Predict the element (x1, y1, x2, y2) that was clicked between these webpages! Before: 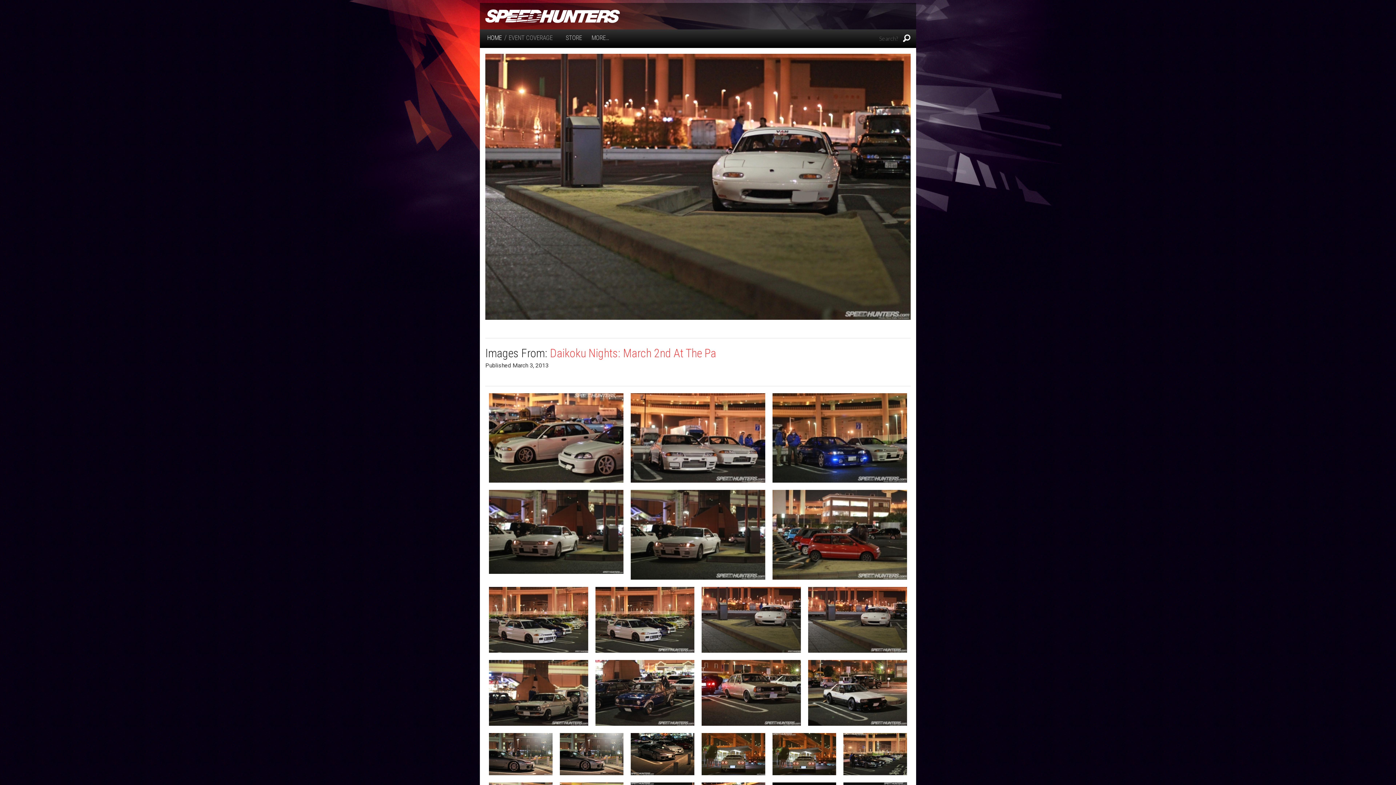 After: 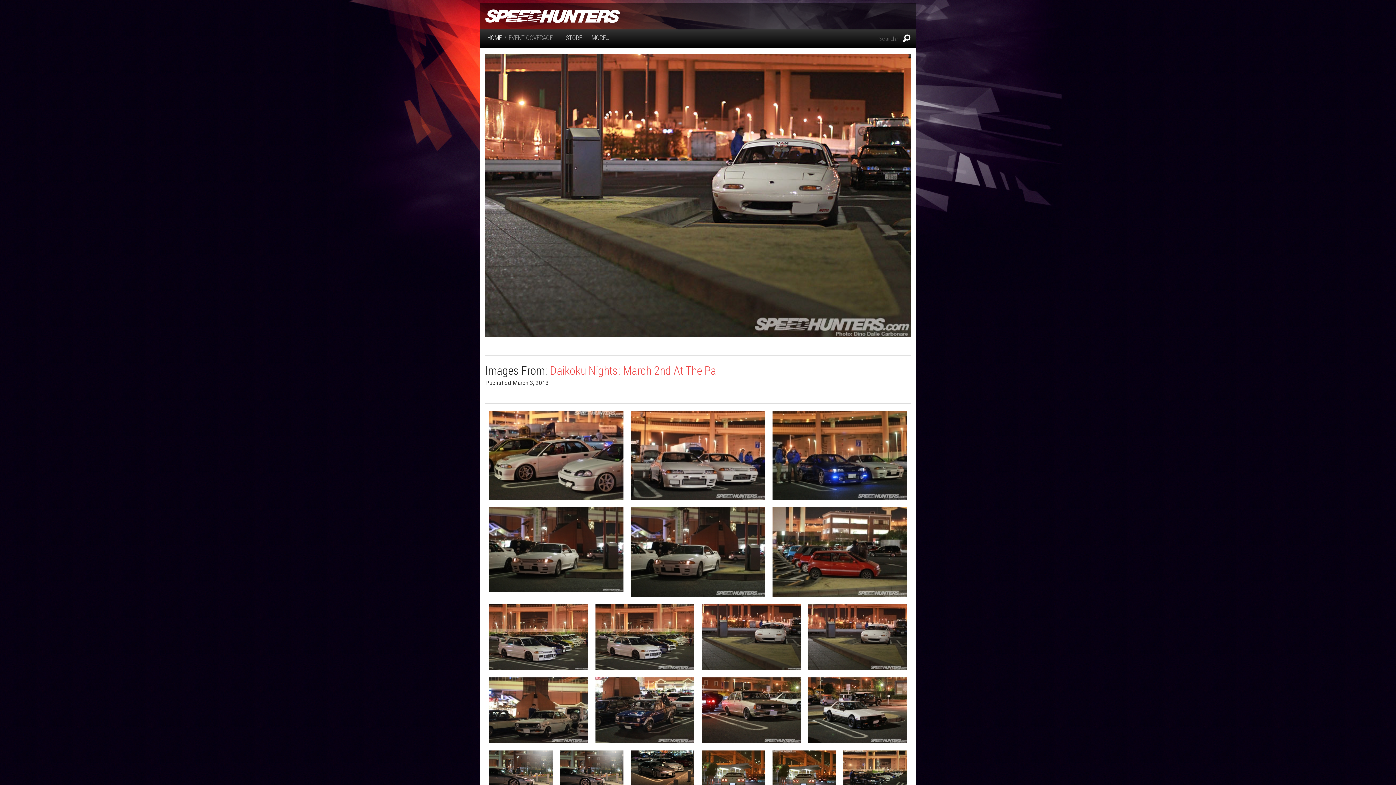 Action: bbox: (808, 616, 907, 623)